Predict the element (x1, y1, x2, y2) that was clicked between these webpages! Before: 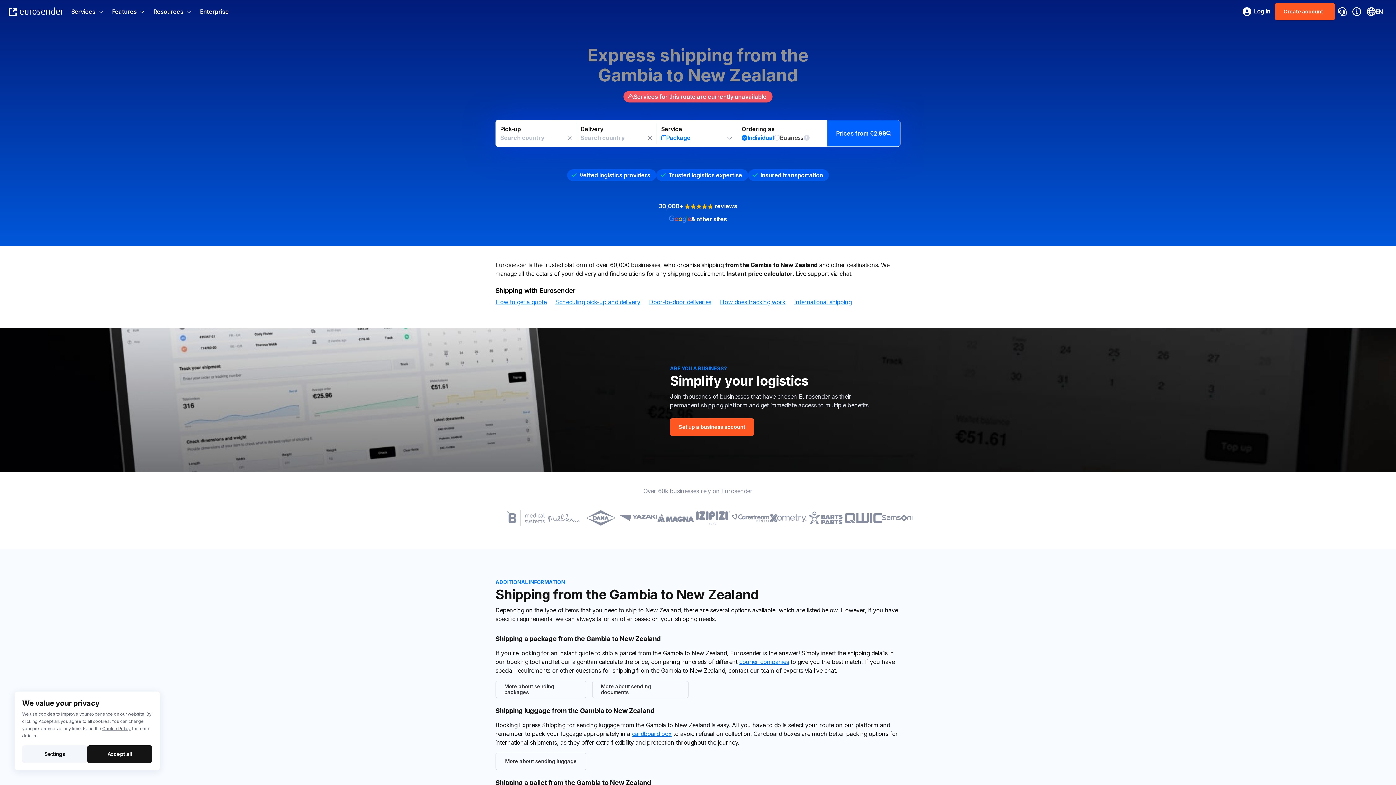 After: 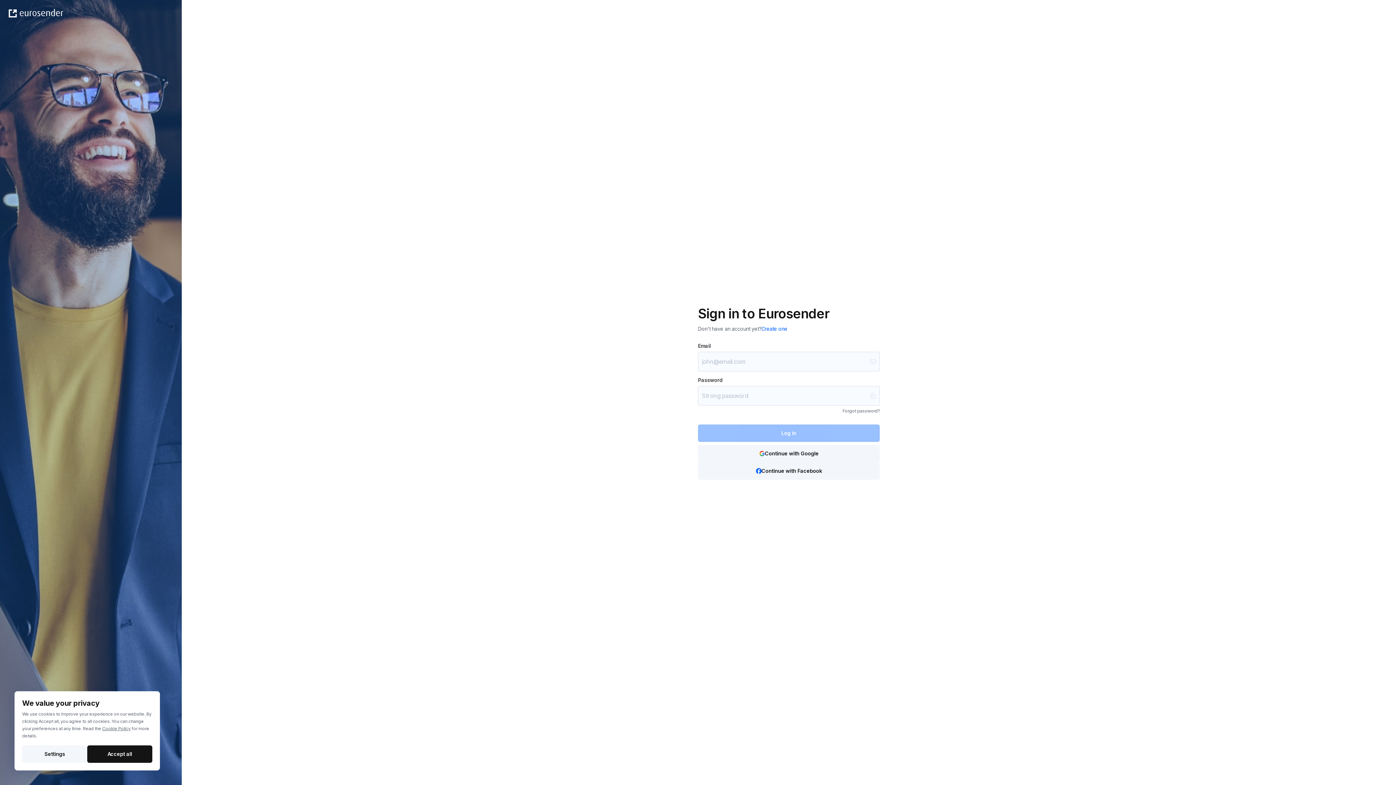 Action: bbox: (1238, 5, 1275, 18) label: Login Link